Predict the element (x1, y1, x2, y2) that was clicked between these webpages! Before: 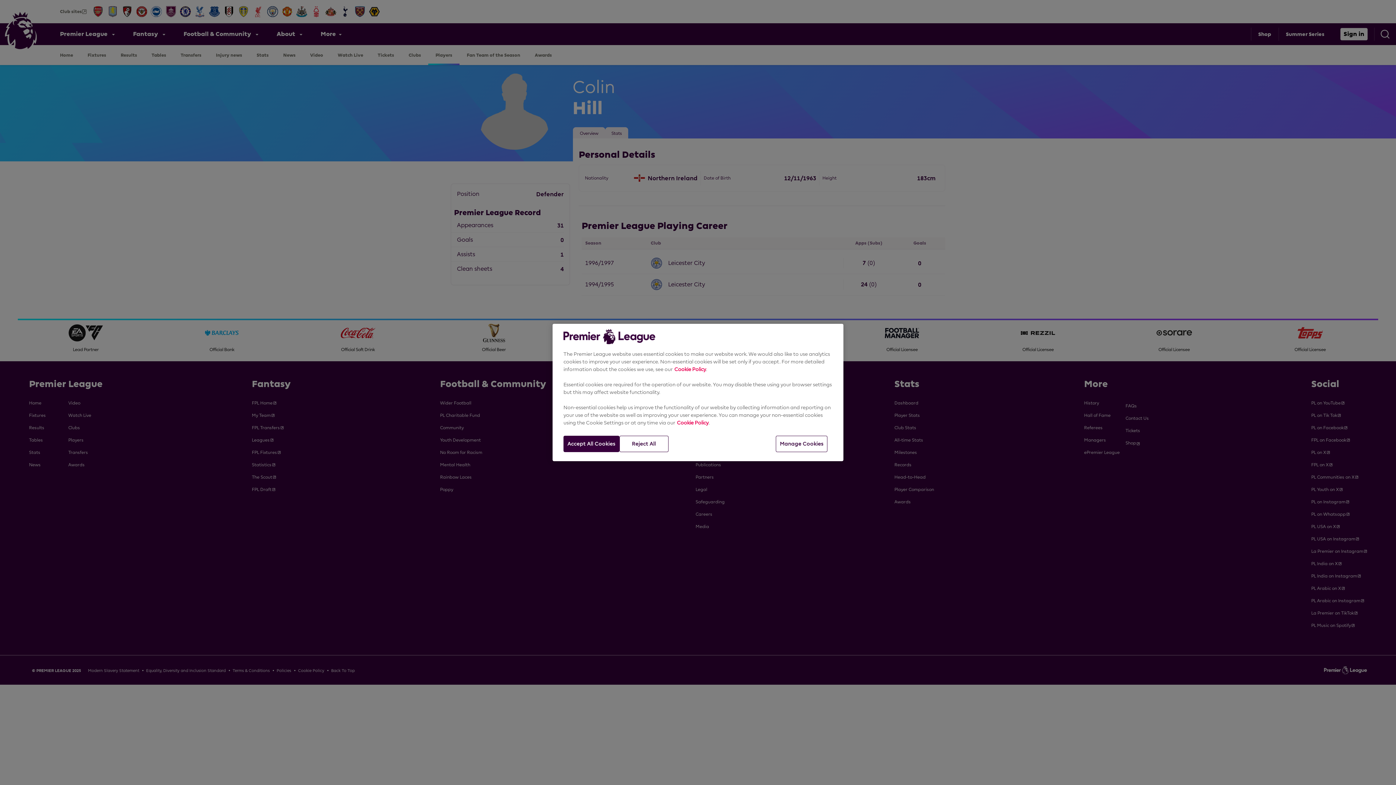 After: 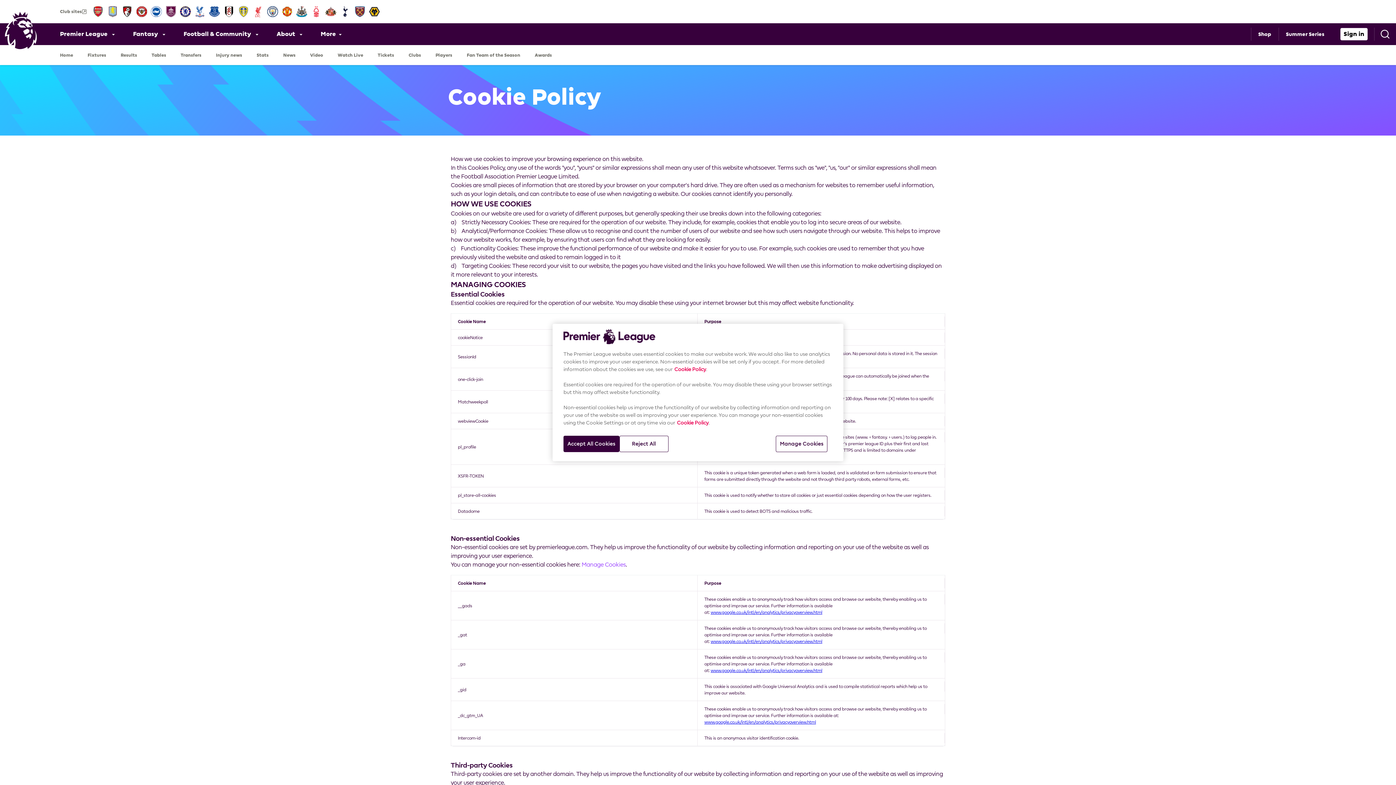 Action: bbox: (677, 420, 708, 425) label: Cookie Policy